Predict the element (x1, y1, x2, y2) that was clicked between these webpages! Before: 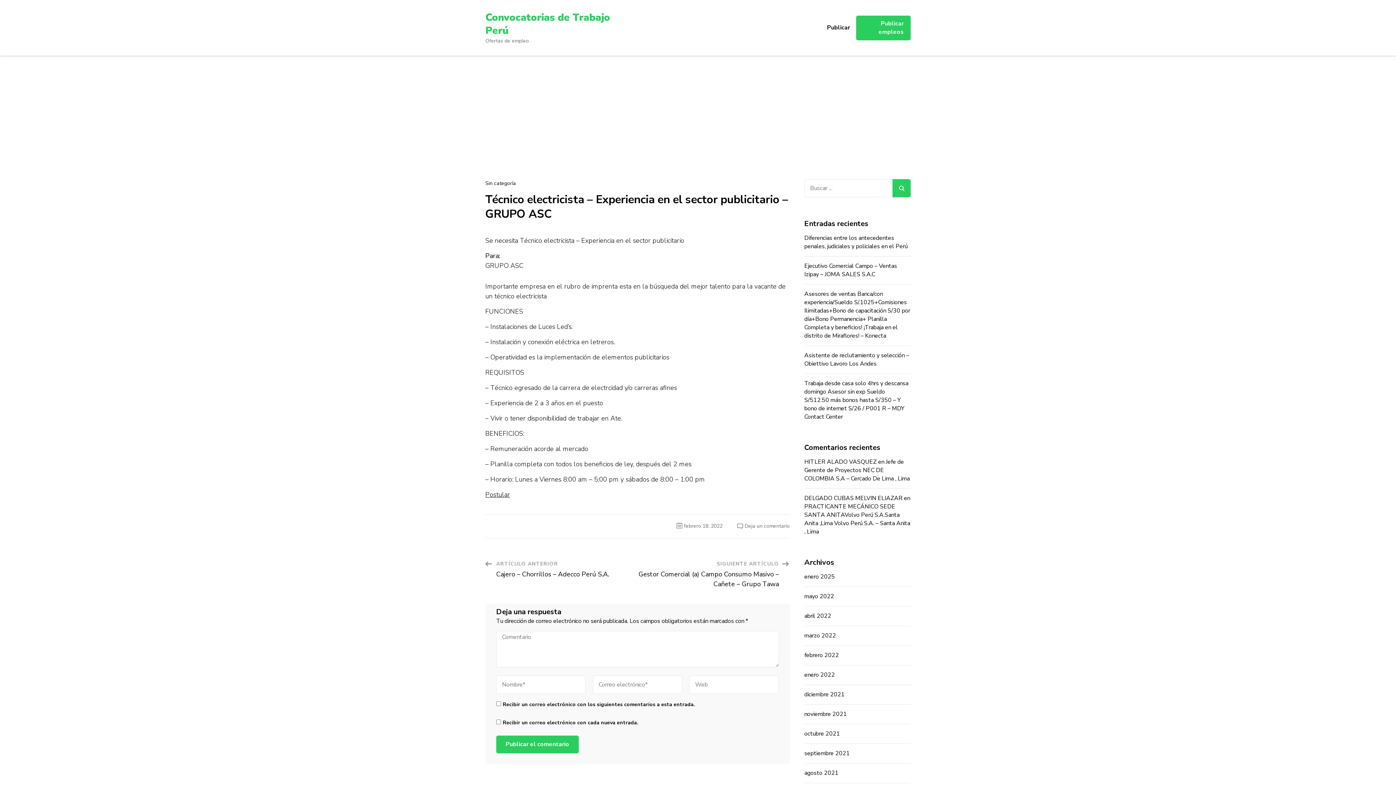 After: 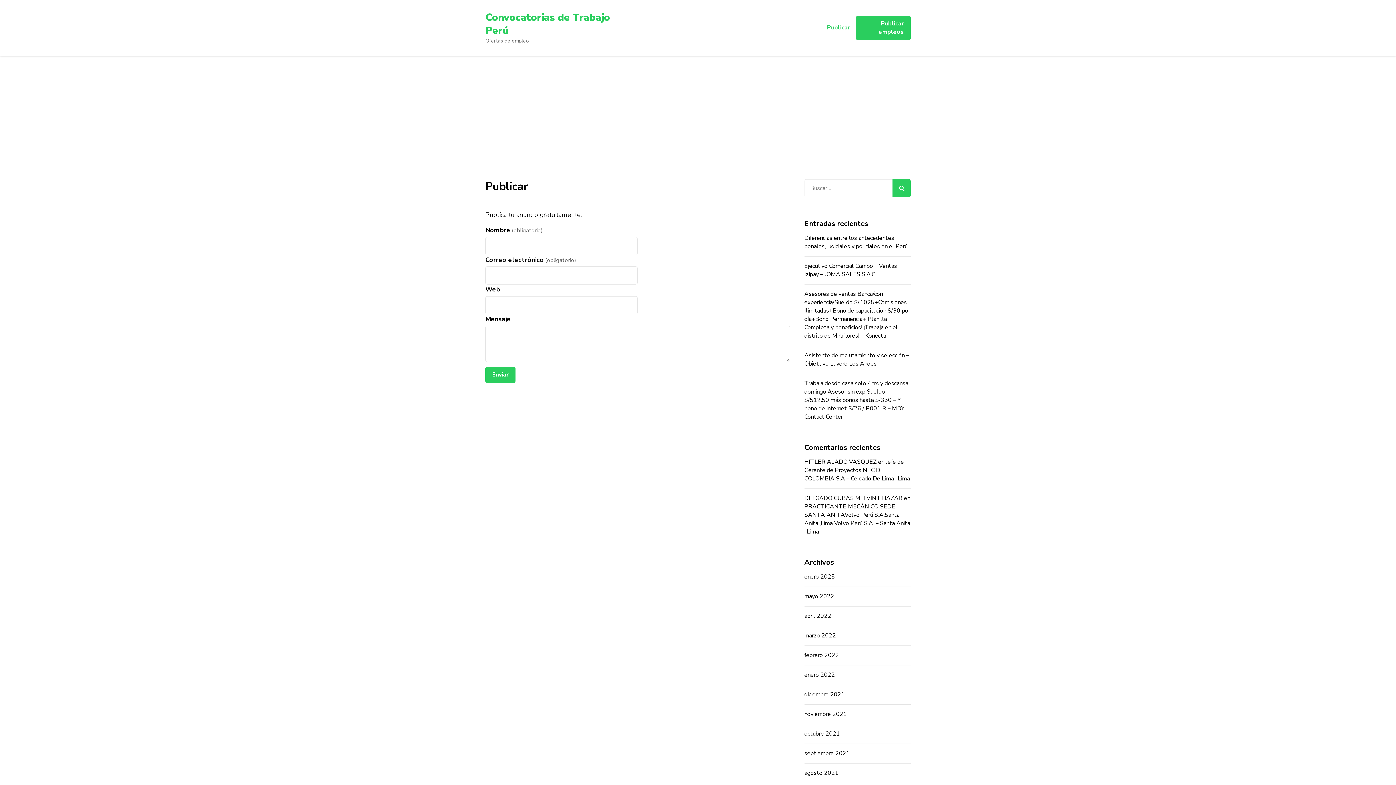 Action: label: Publicar bbox: (821, 17, 856, 38)